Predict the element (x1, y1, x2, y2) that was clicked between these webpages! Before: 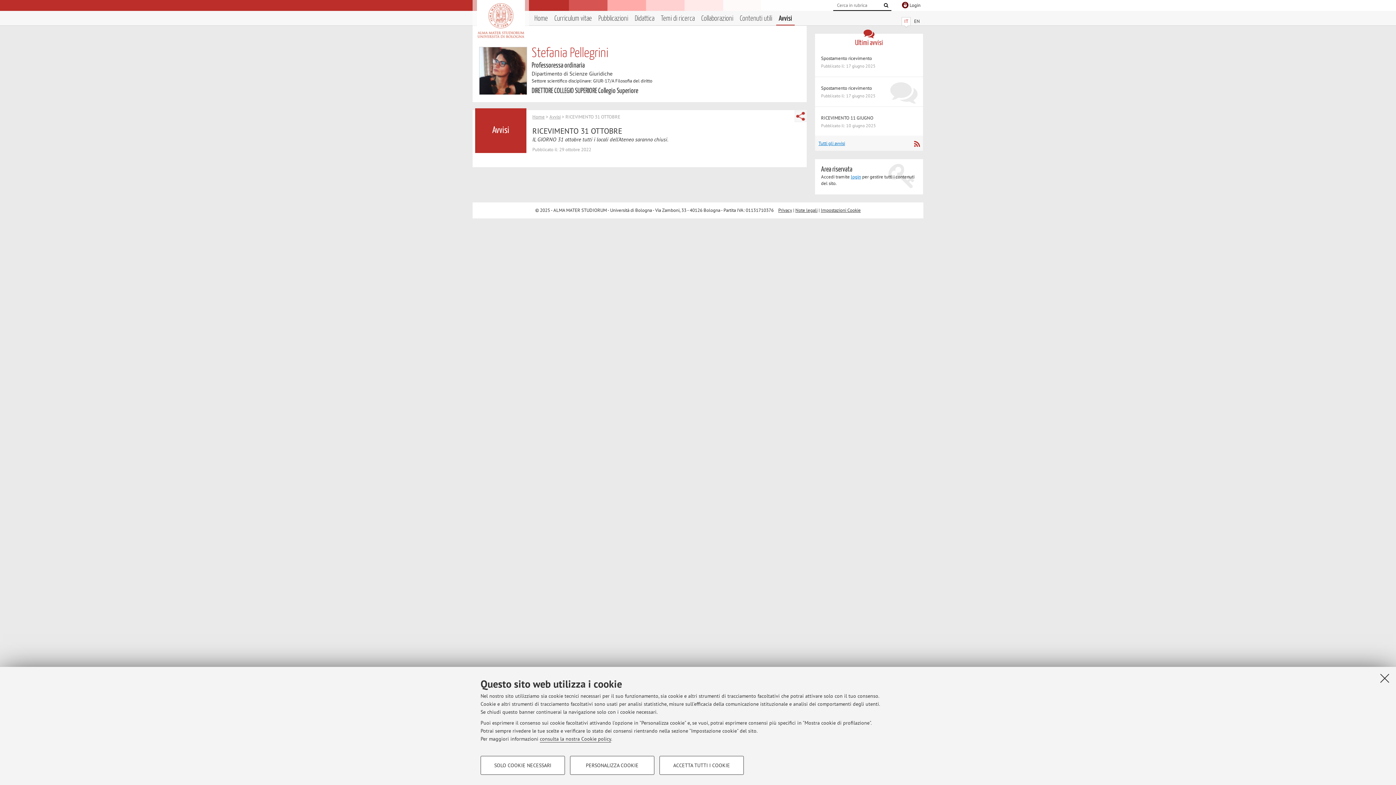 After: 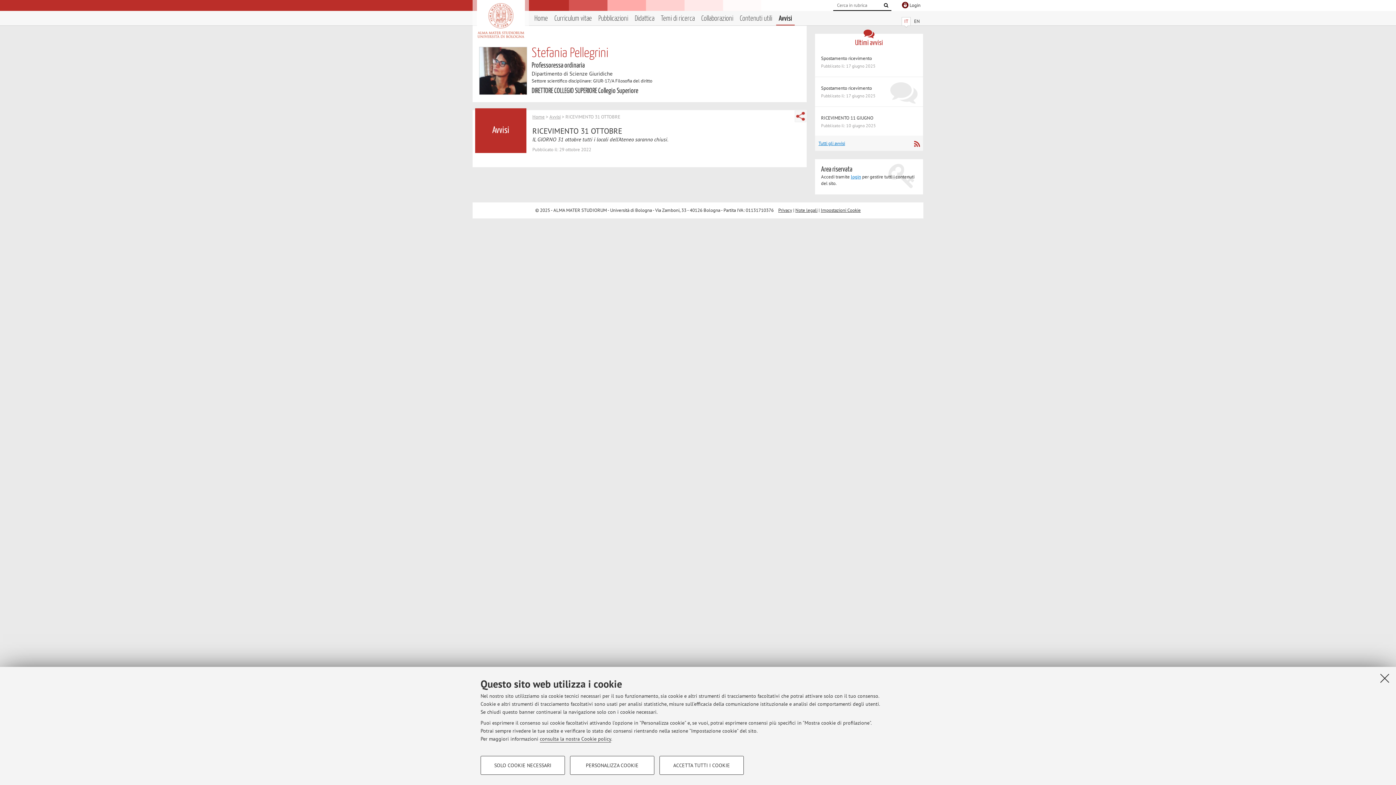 Action: label: Impostazioni Cookie bbox: (821, 207, 861, 213)